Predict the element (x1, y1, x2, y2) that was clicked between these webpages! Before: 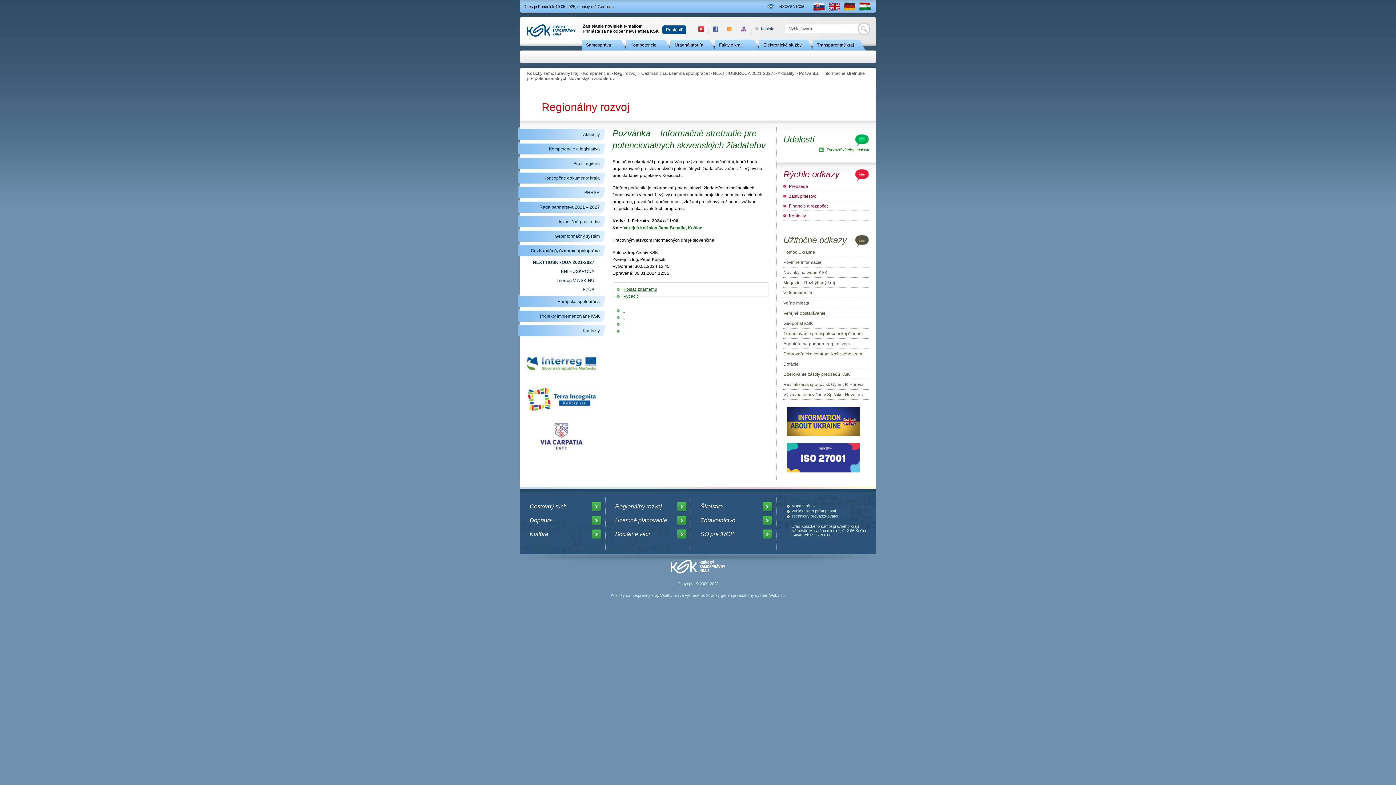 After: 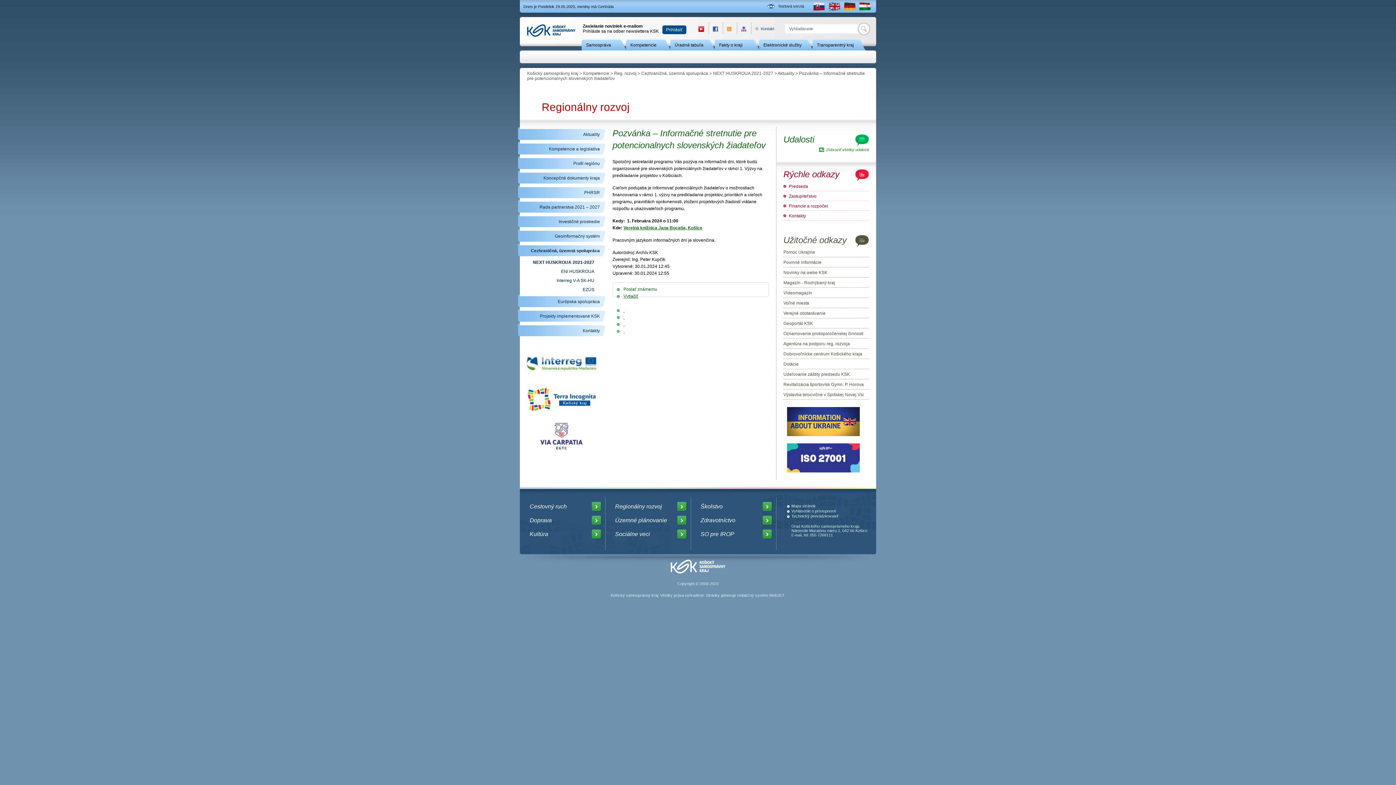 Action: label: Poslať známemu bbox: (623, 286, 657, 292)